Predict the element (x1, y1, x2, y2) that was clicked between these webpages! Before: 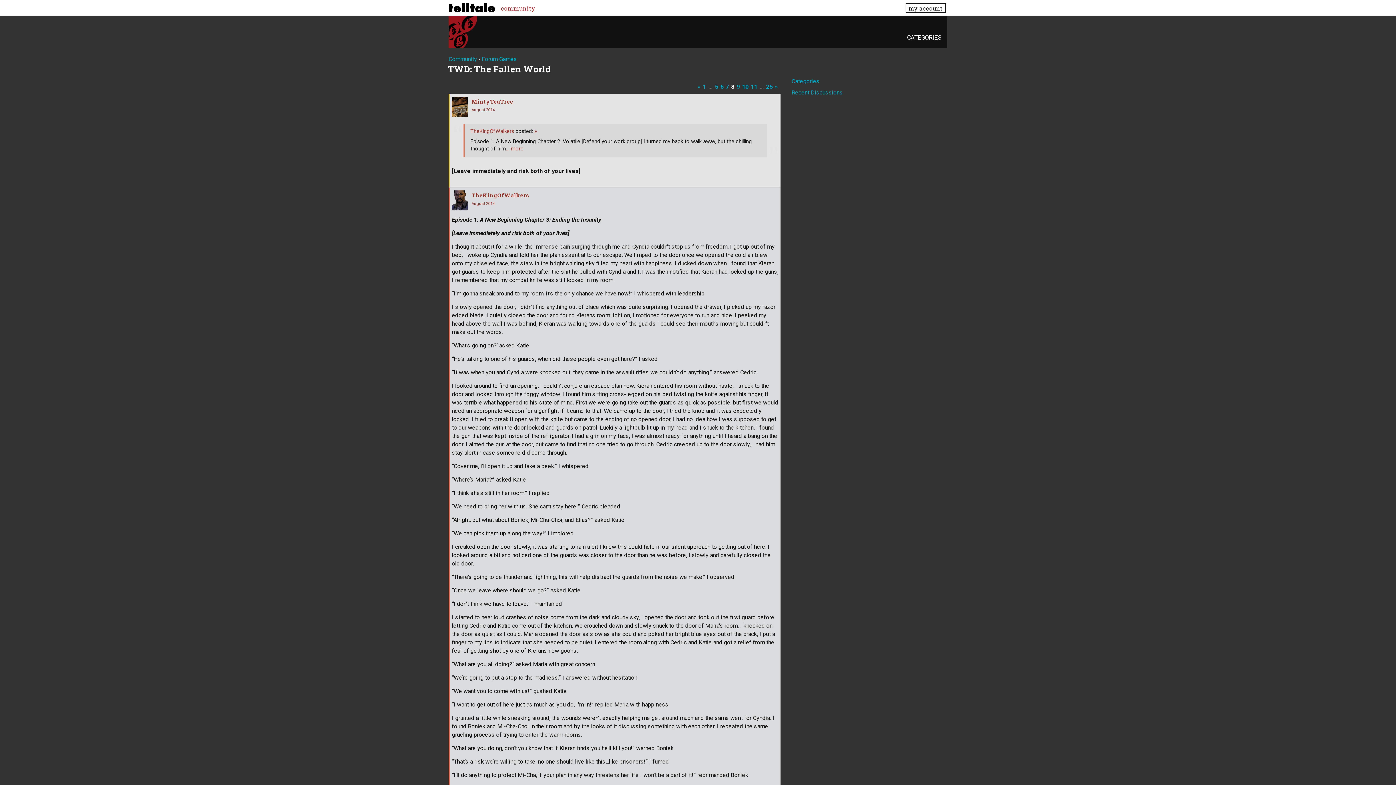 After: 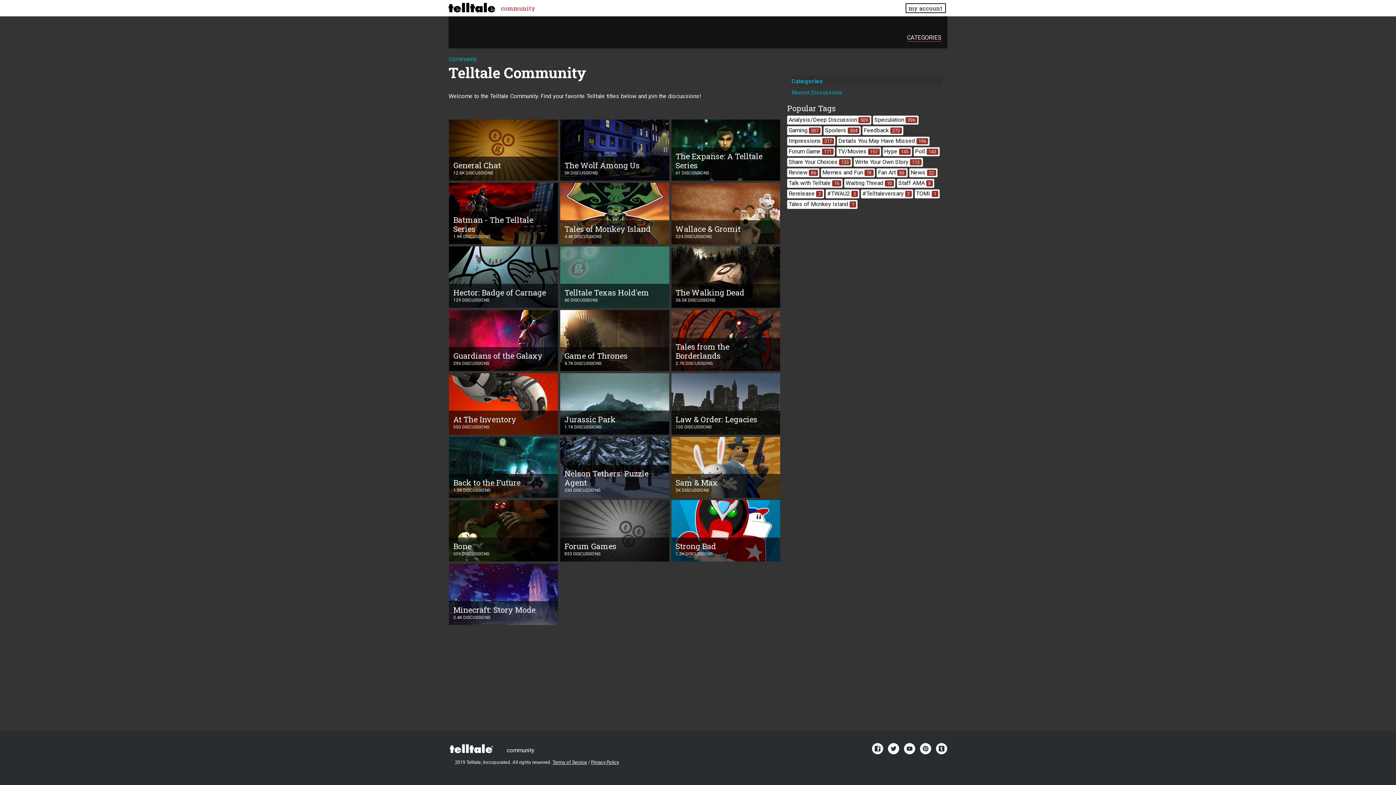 Action: label: Categories bbox: (791, 77, 819, 84)